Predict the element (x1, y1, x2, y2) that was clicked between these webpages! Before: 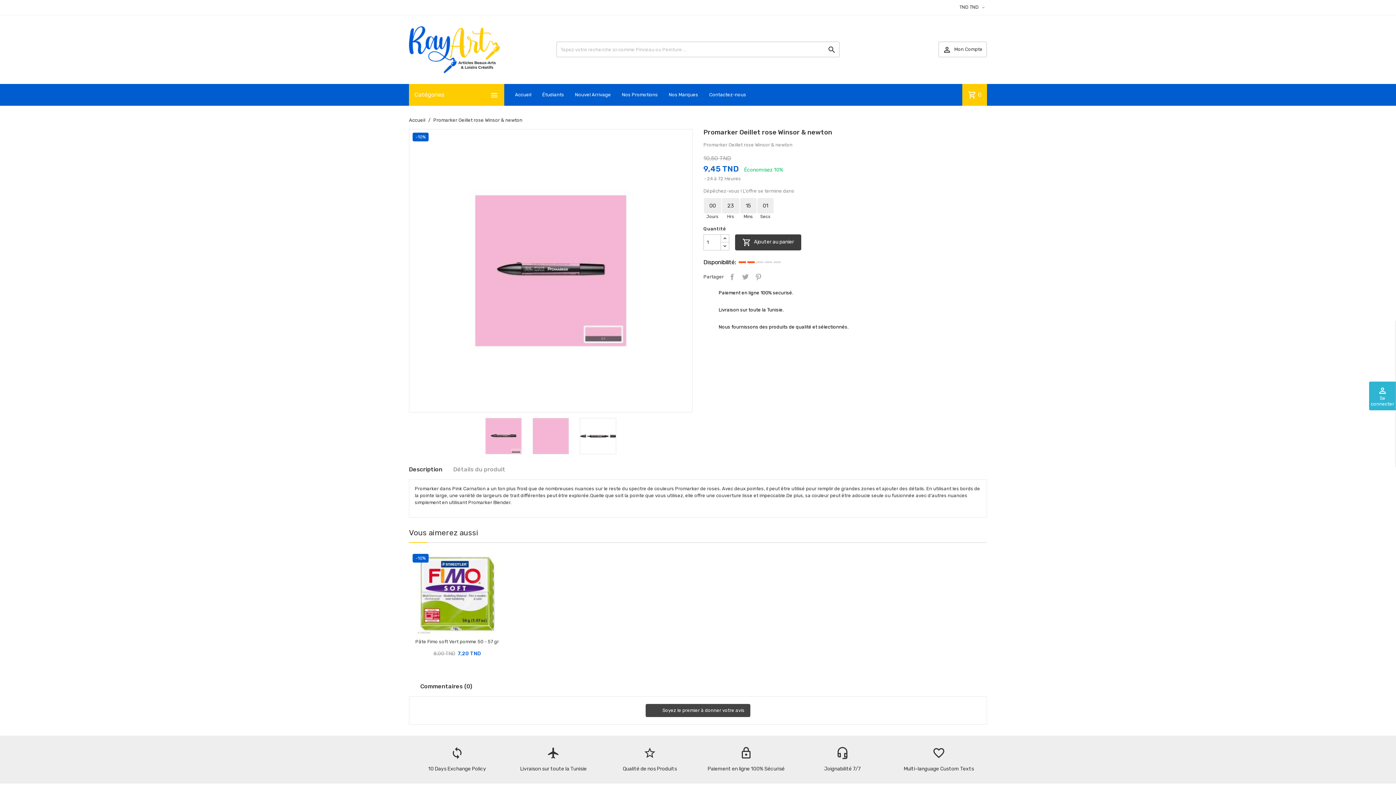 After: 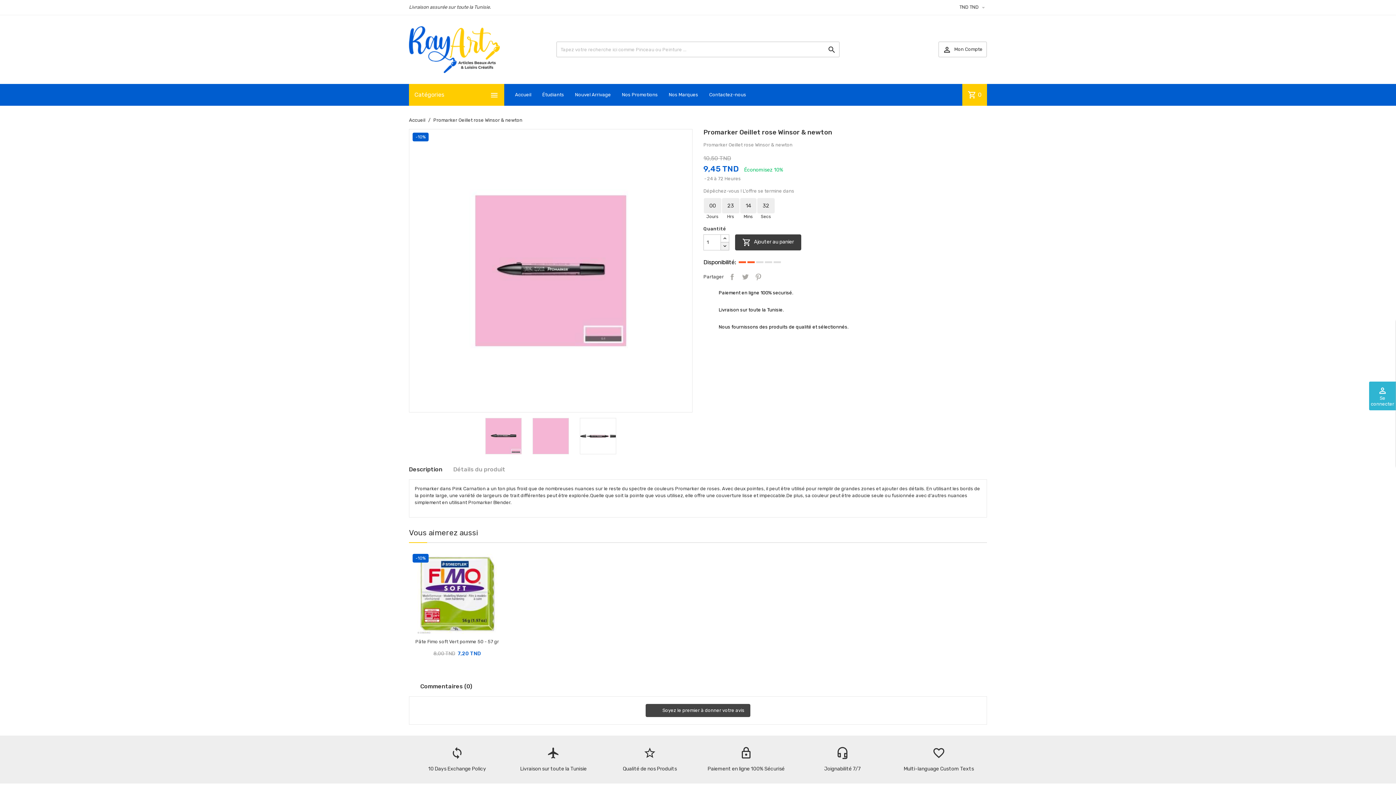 Action: bbox: (720, 242, 729, 250)